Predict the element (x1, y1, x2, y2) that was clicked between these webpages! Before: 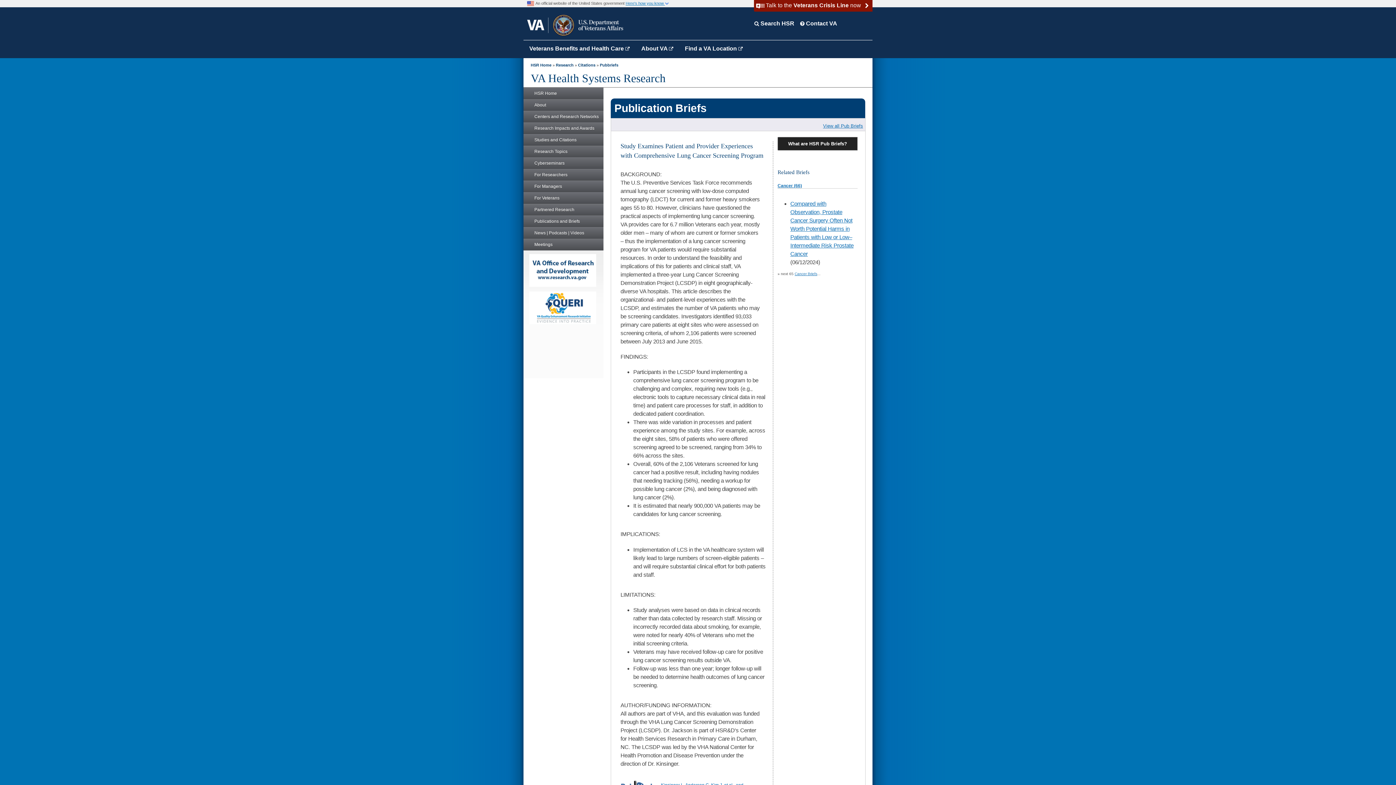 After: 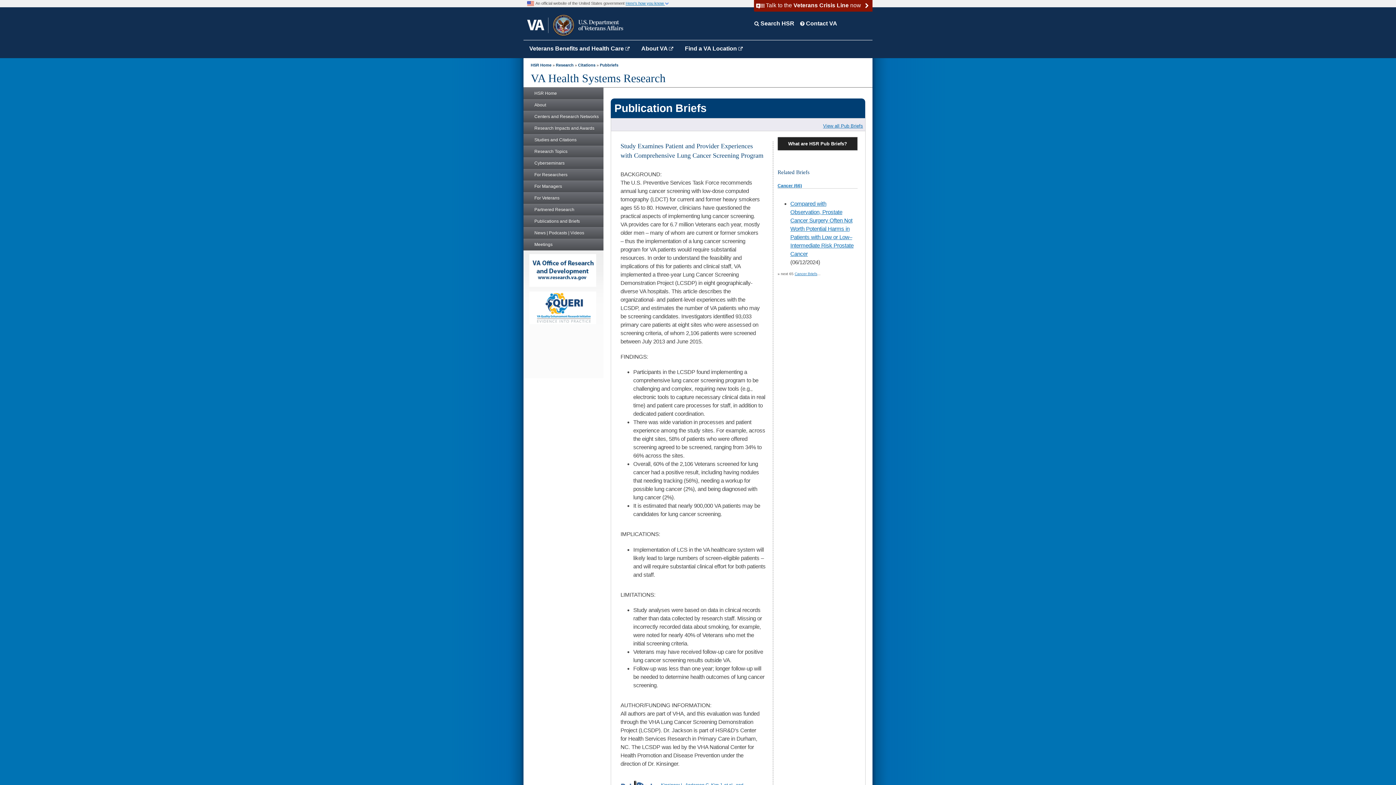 Action: label: Research Impacts and Awards bbox: (523, 122, 603, 134)